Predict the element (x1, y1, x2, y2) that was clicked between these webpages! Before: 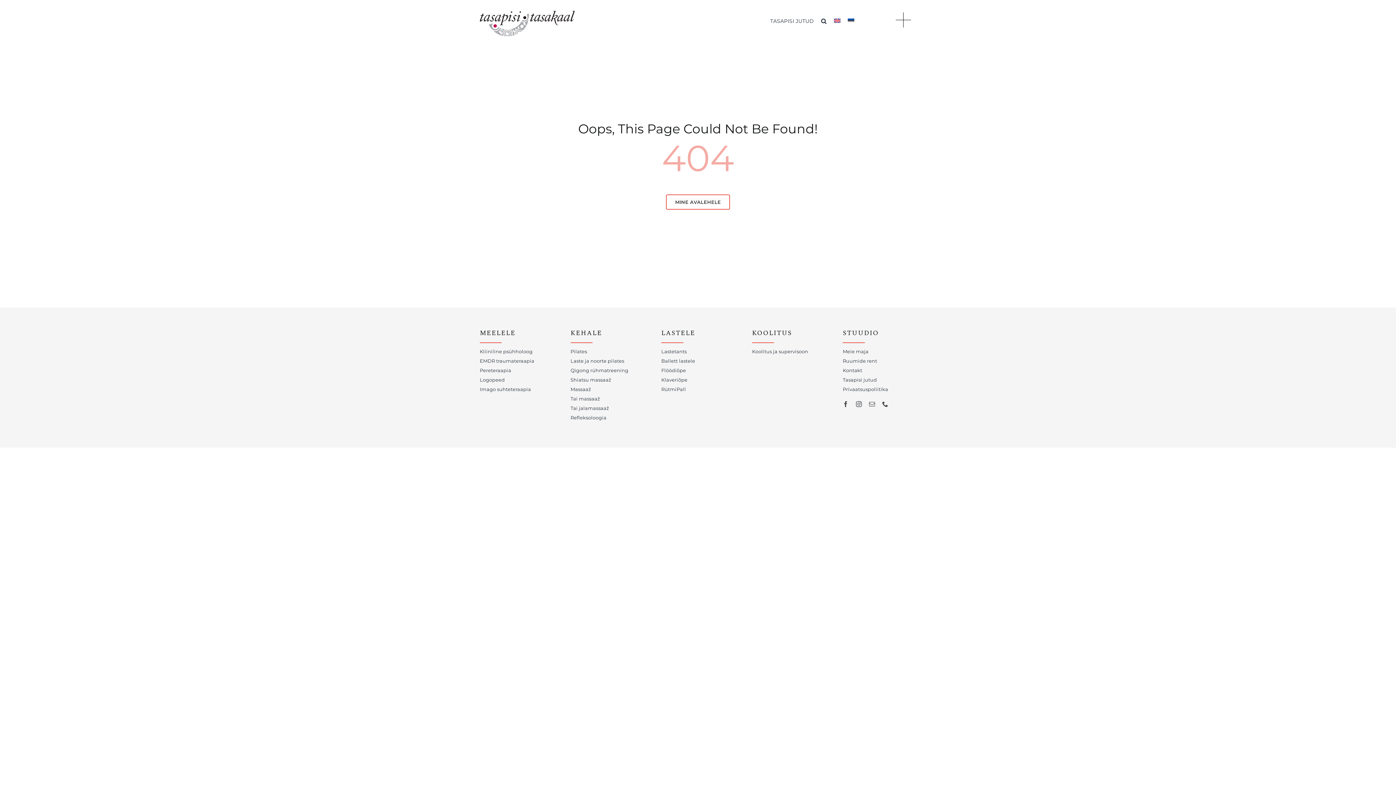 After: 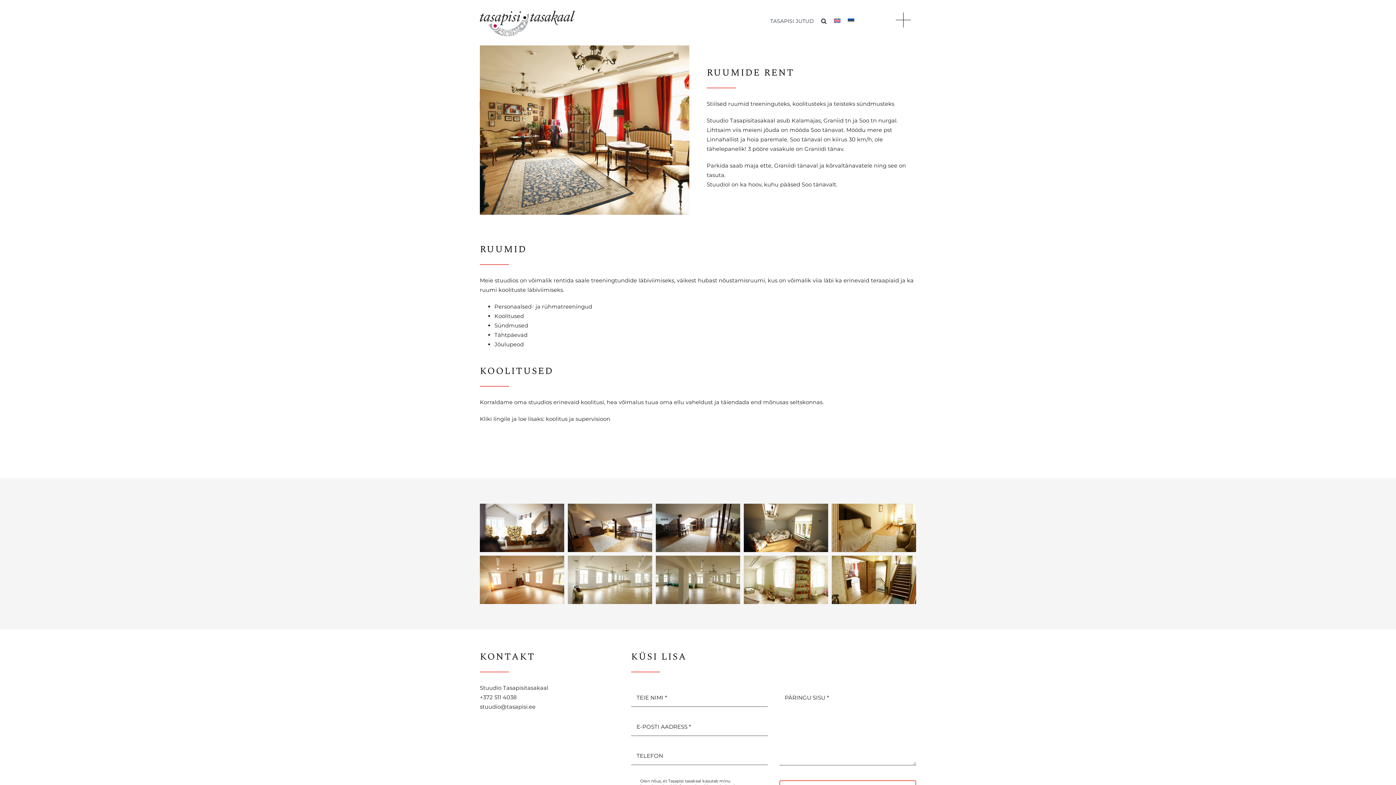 Action: label: Ruumide rent bbox: (843, 356, 916, 365)